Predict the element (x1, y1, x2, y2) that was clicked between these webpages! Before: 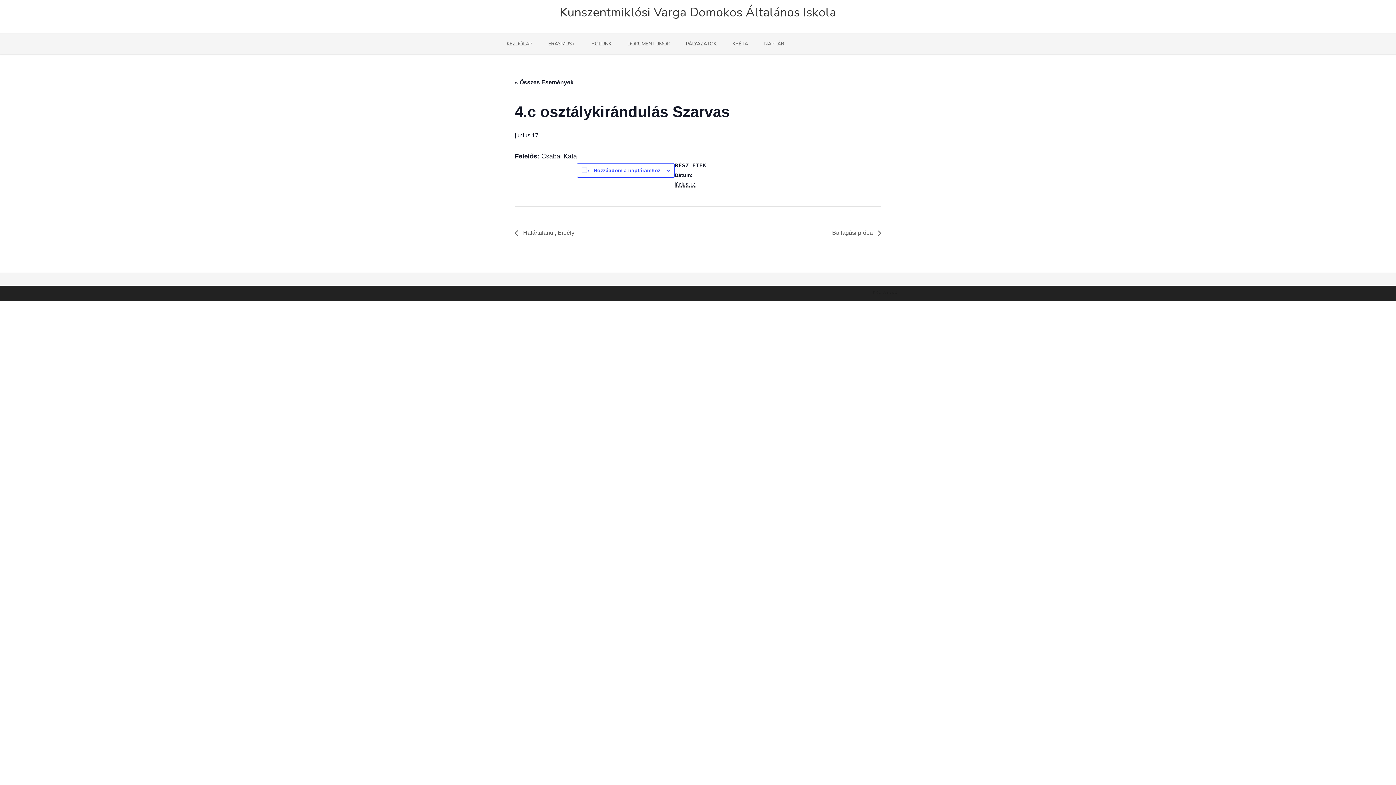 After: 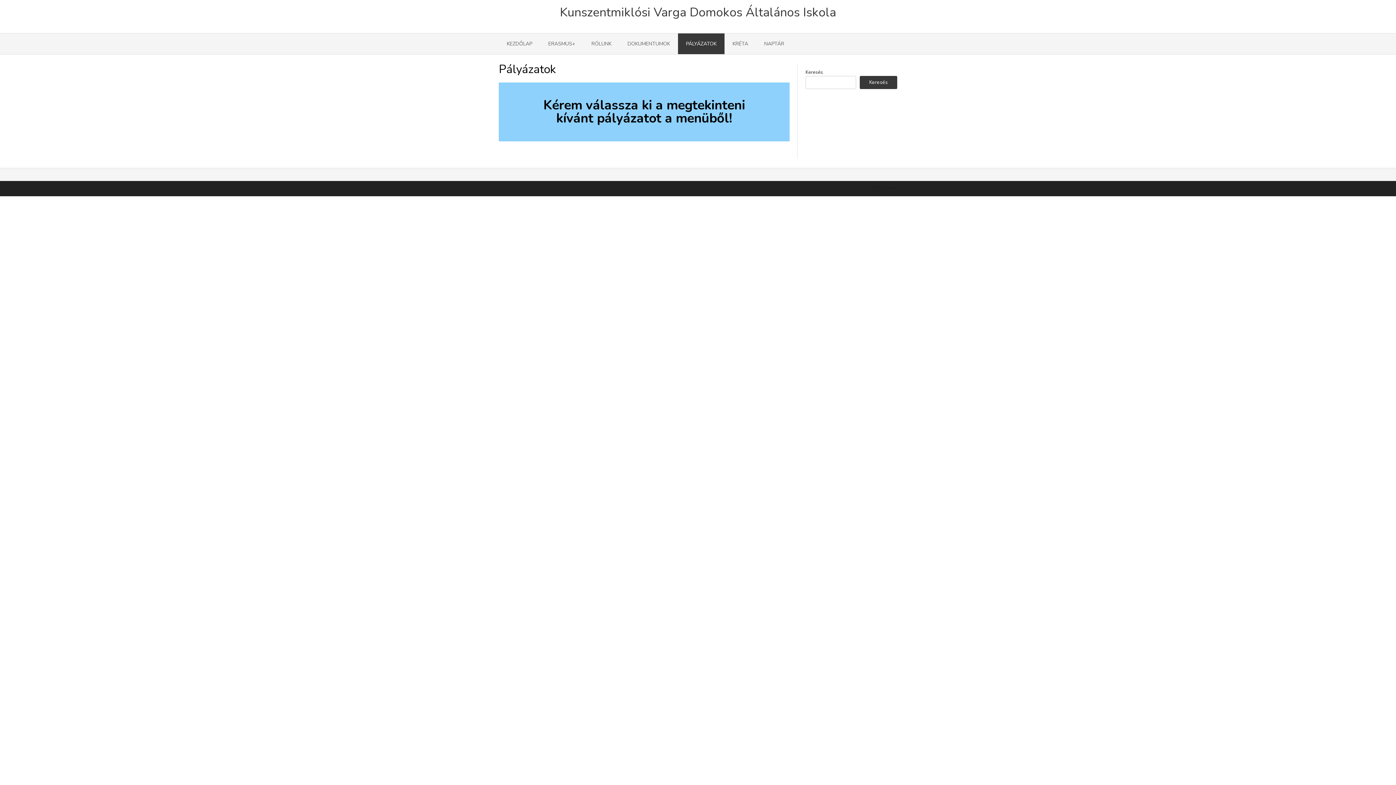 Action: bbox: (678, 33, 724, 54) label: PÁLYÁZATOK